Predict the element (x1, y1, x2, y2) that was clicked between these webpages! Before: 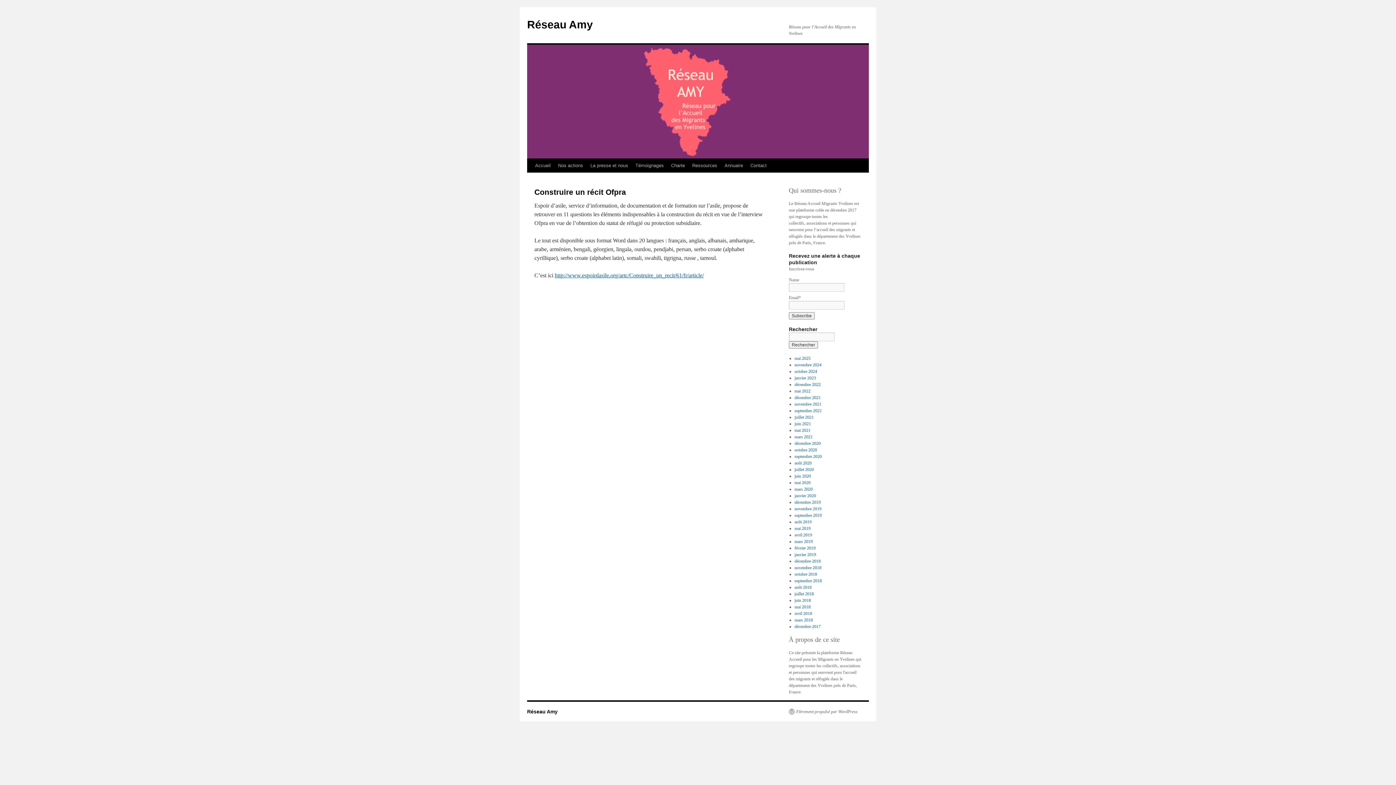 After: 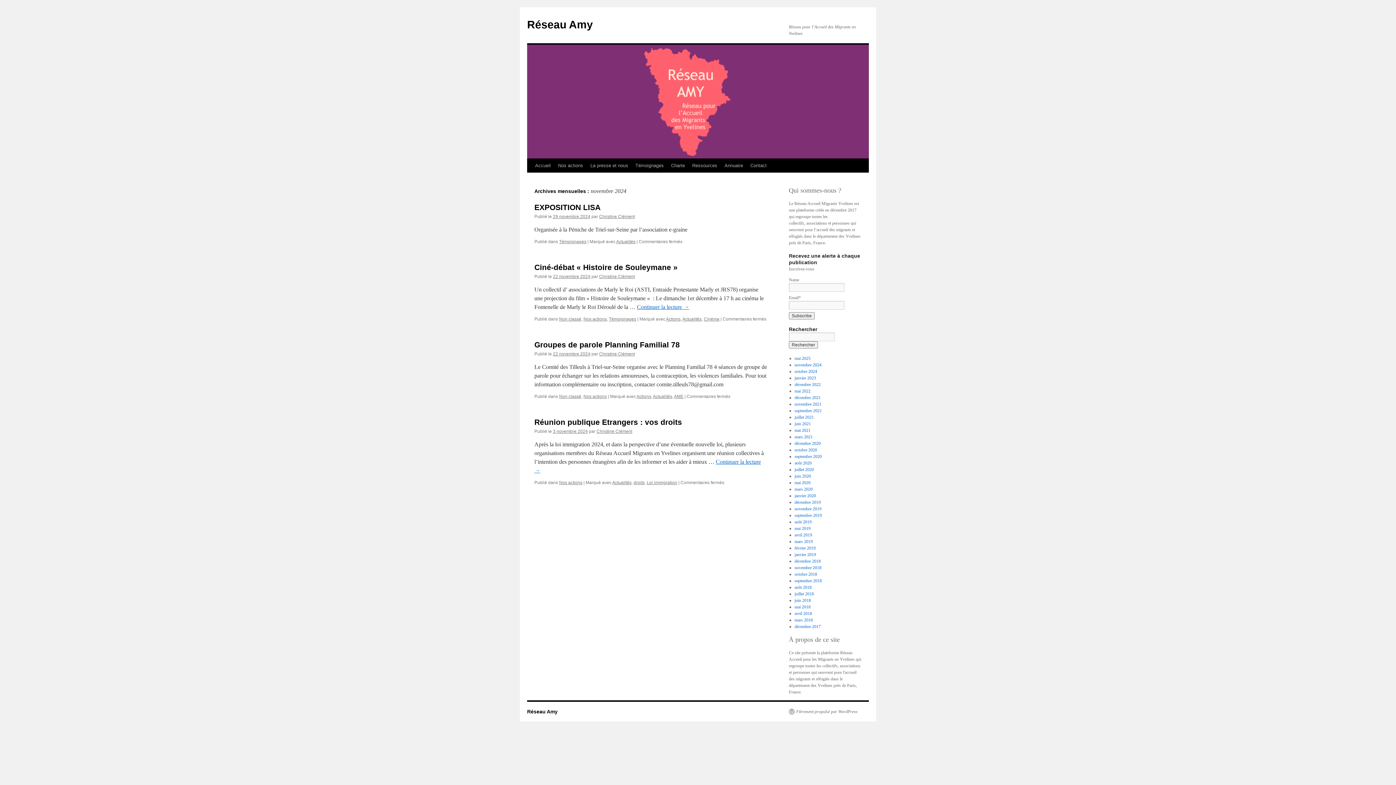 Action: label: novembre 2024 bbox: (794, 362, 821, 367)